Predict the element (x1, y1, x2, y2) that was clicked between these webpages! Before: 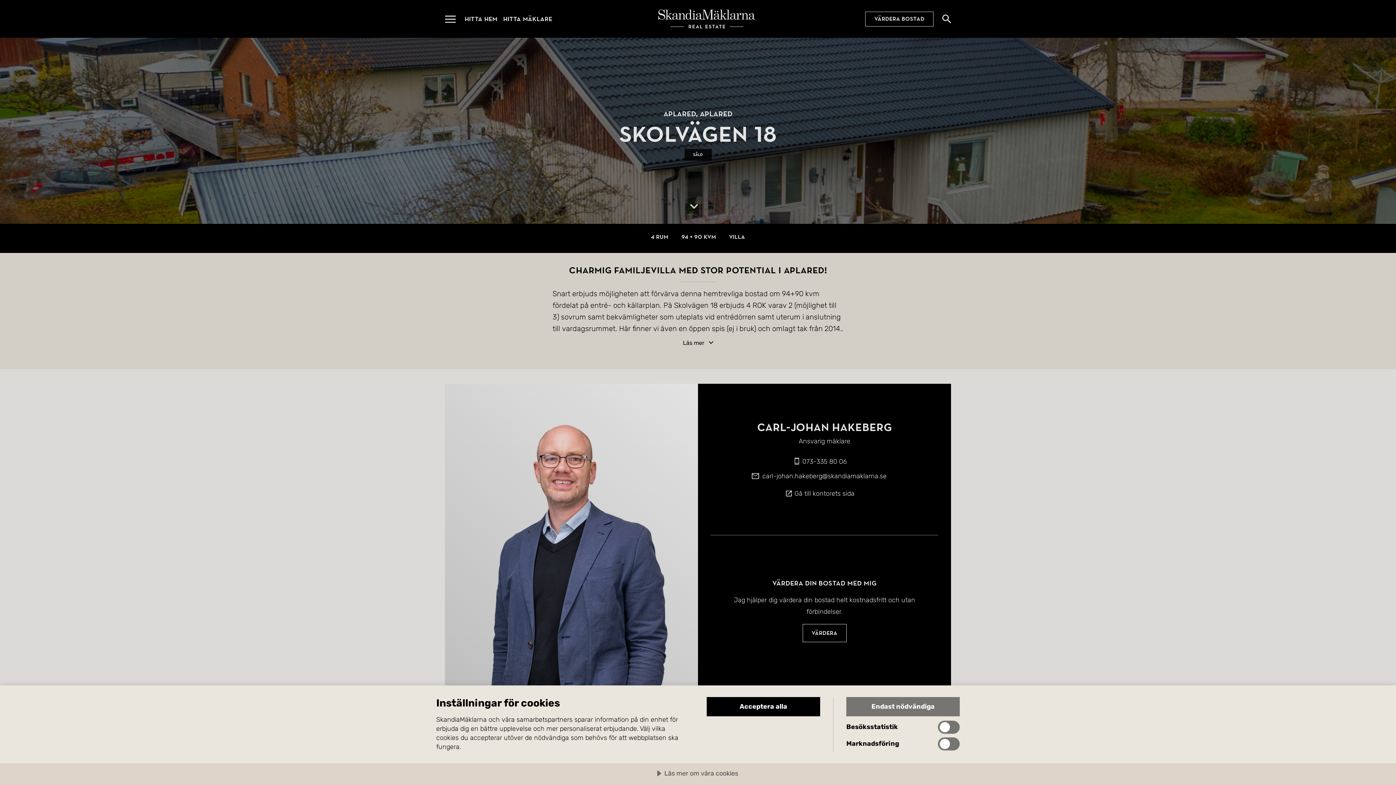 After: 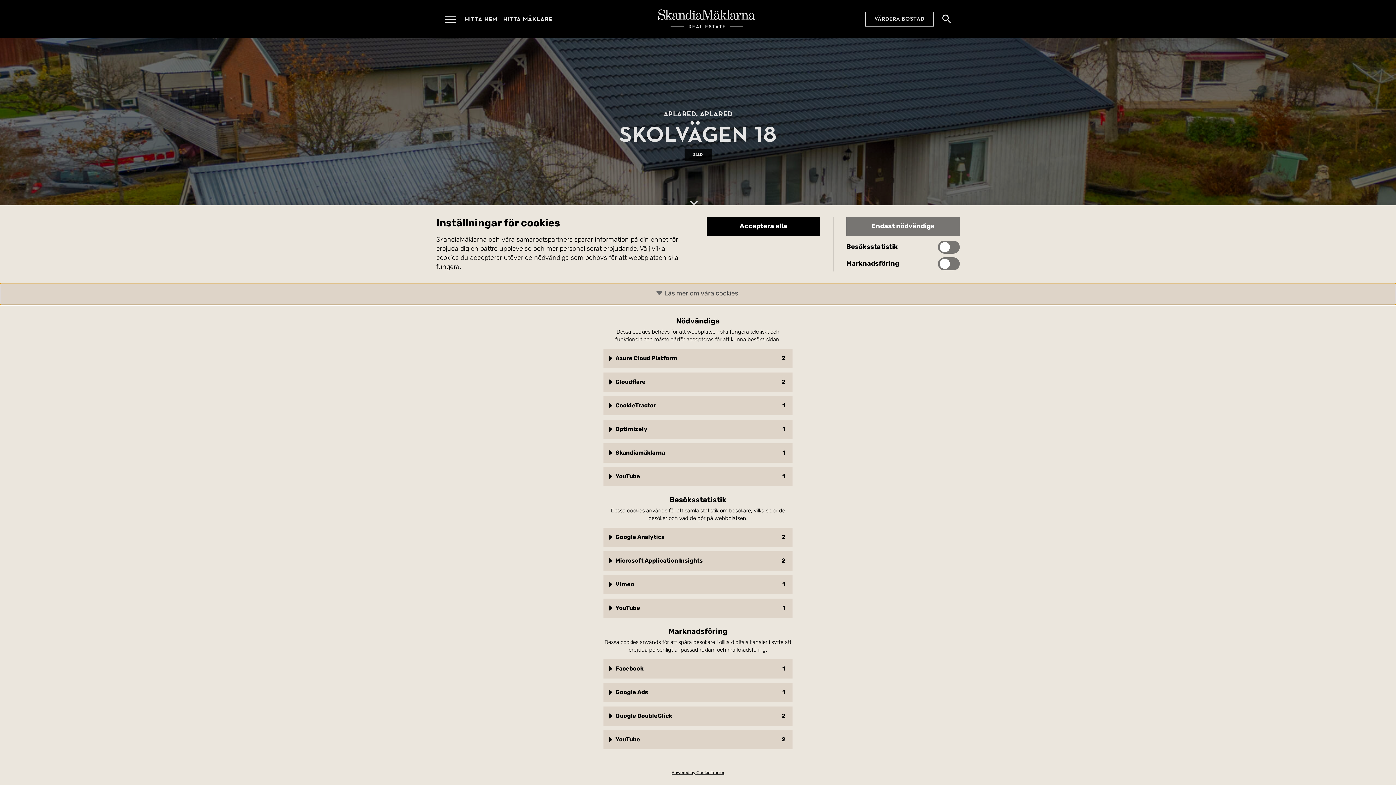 Action: bbox: (0, 763, 1396, 785) label: Läs mer om våra cookies